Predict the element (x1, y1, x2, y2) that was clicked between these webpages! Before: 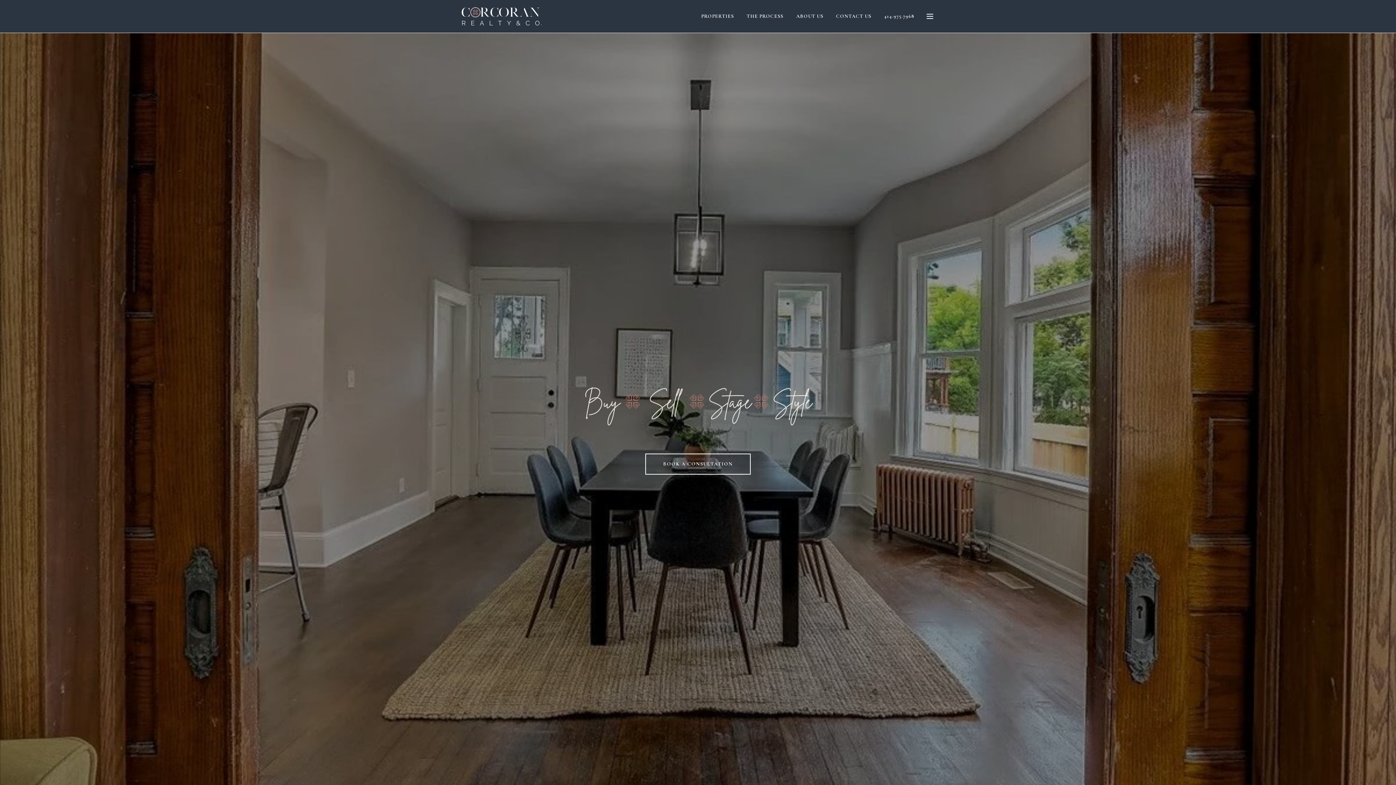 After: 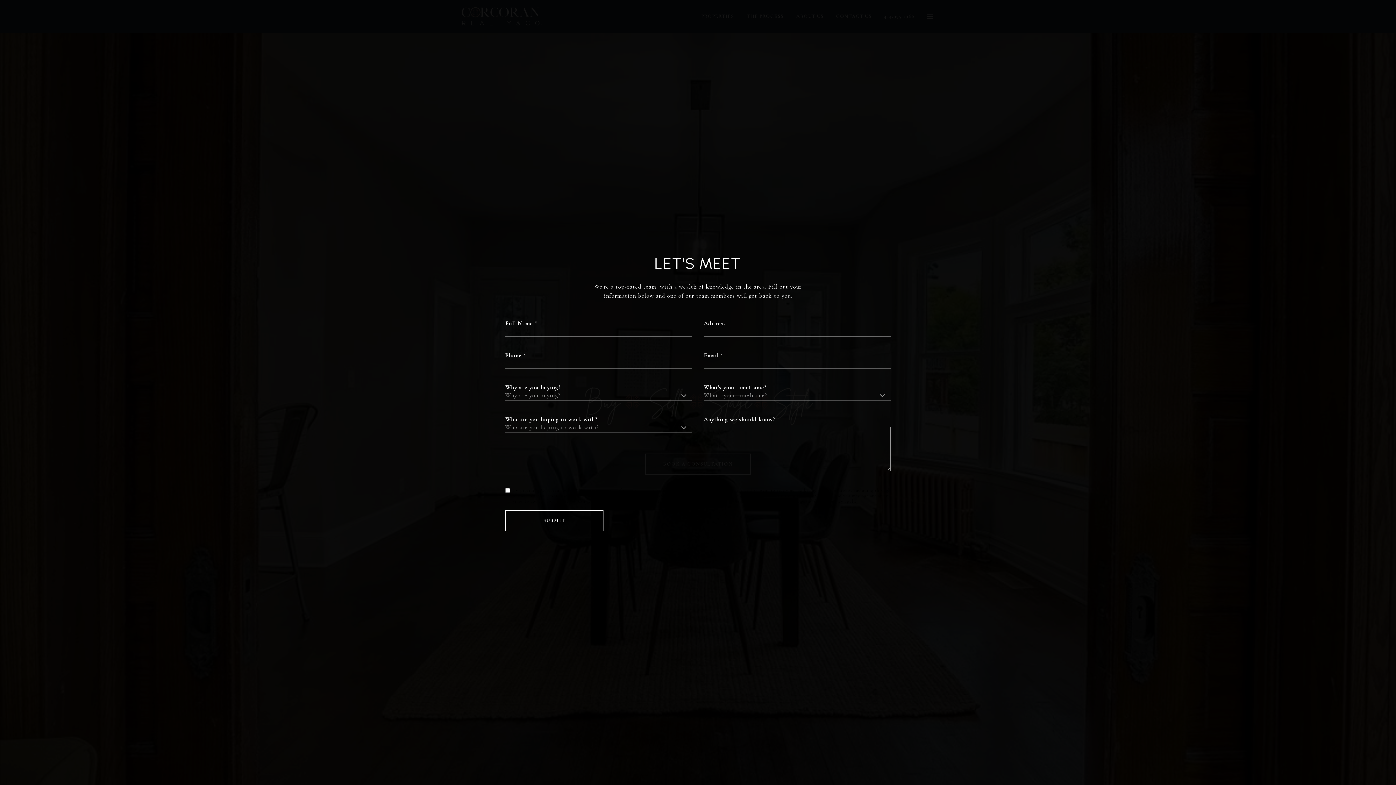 Action: bbox: (836, 12, 871, 20) label: CONTACT US